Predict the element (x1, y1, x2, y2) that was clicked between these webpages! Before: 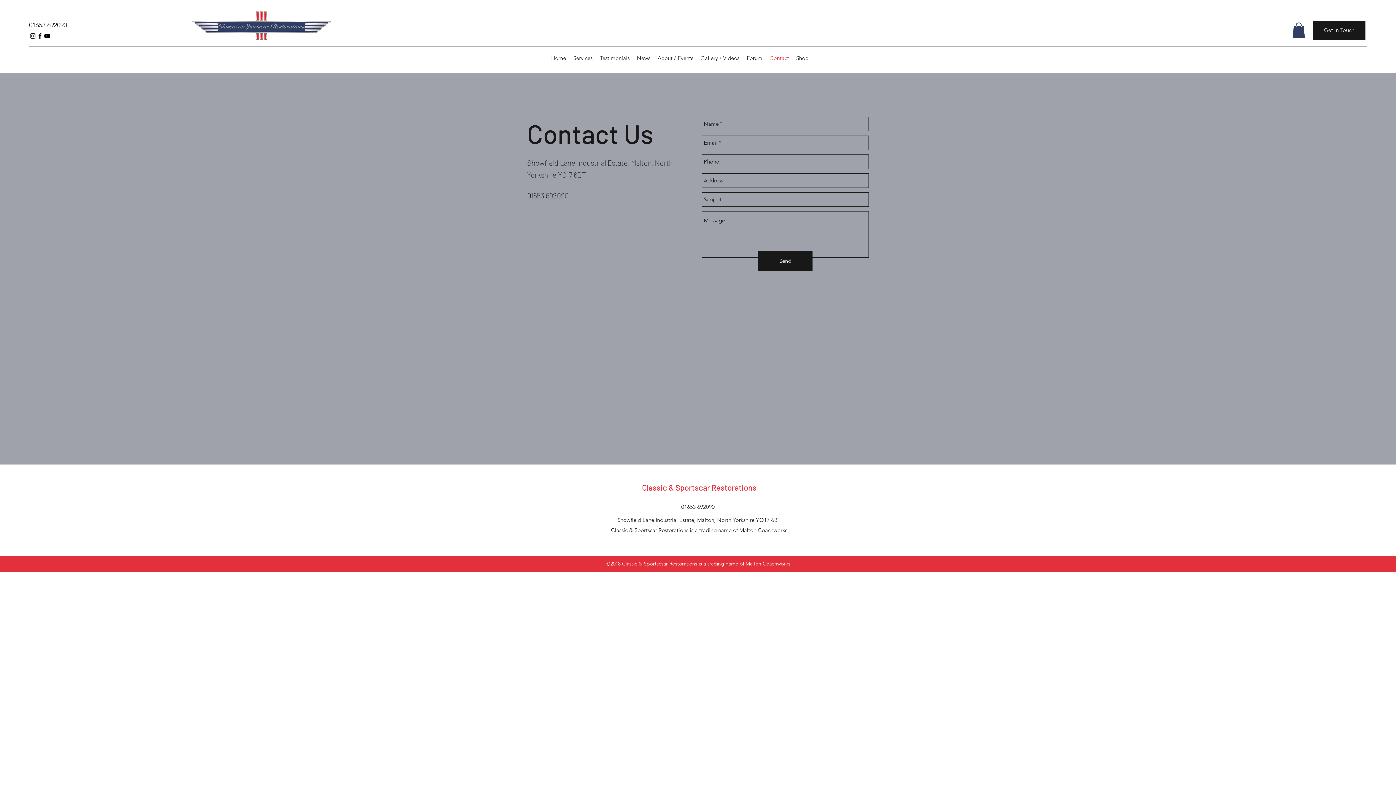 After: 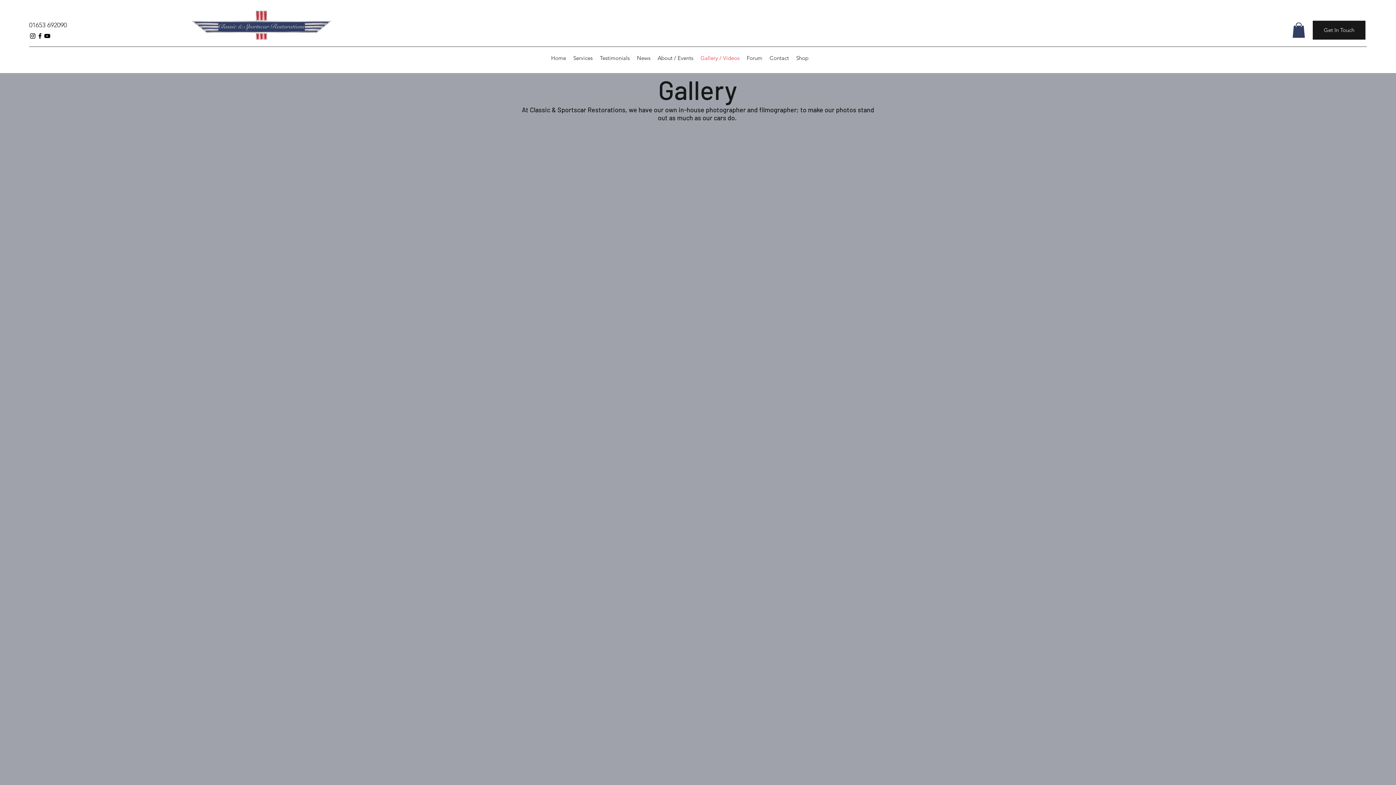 Action: label: Gallery / Videos bbox: (697, 50, 743, 65)